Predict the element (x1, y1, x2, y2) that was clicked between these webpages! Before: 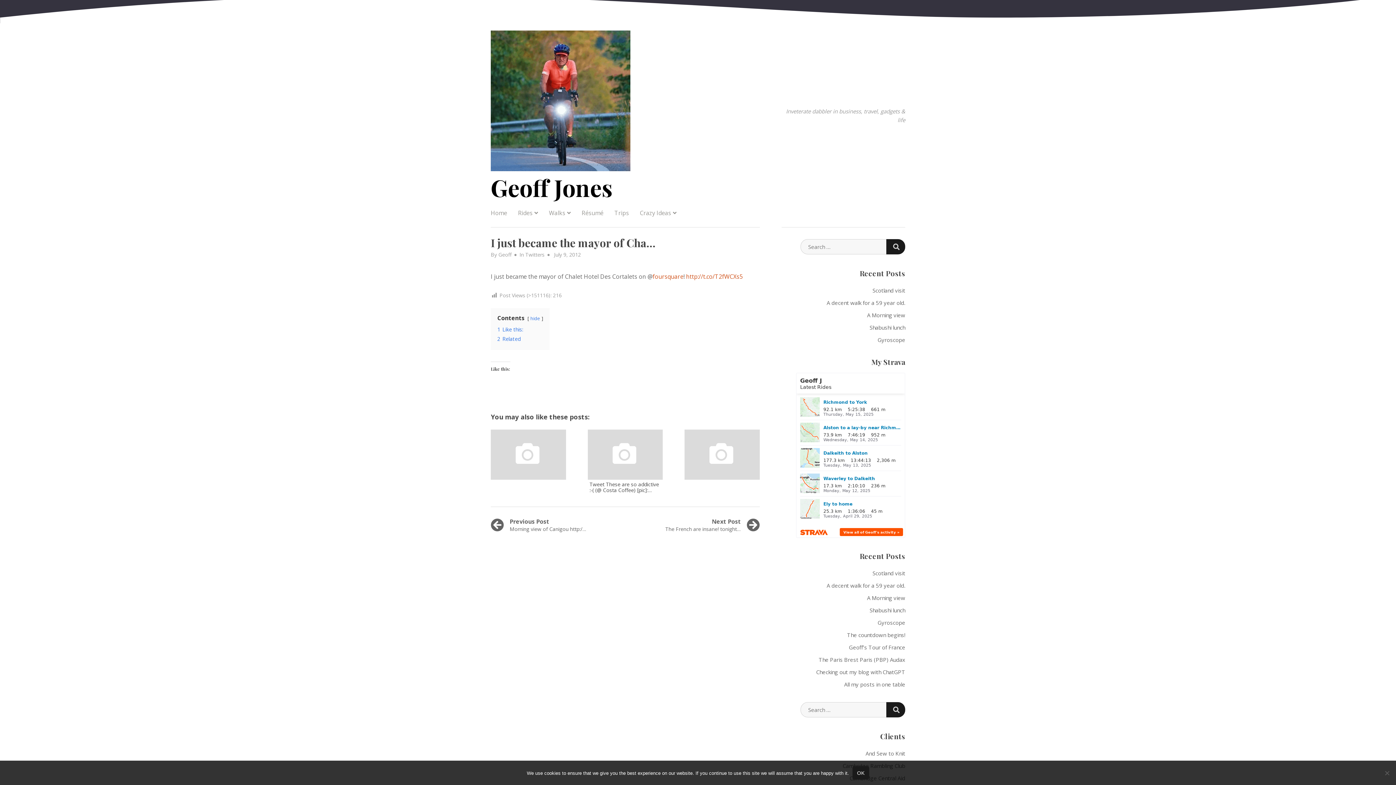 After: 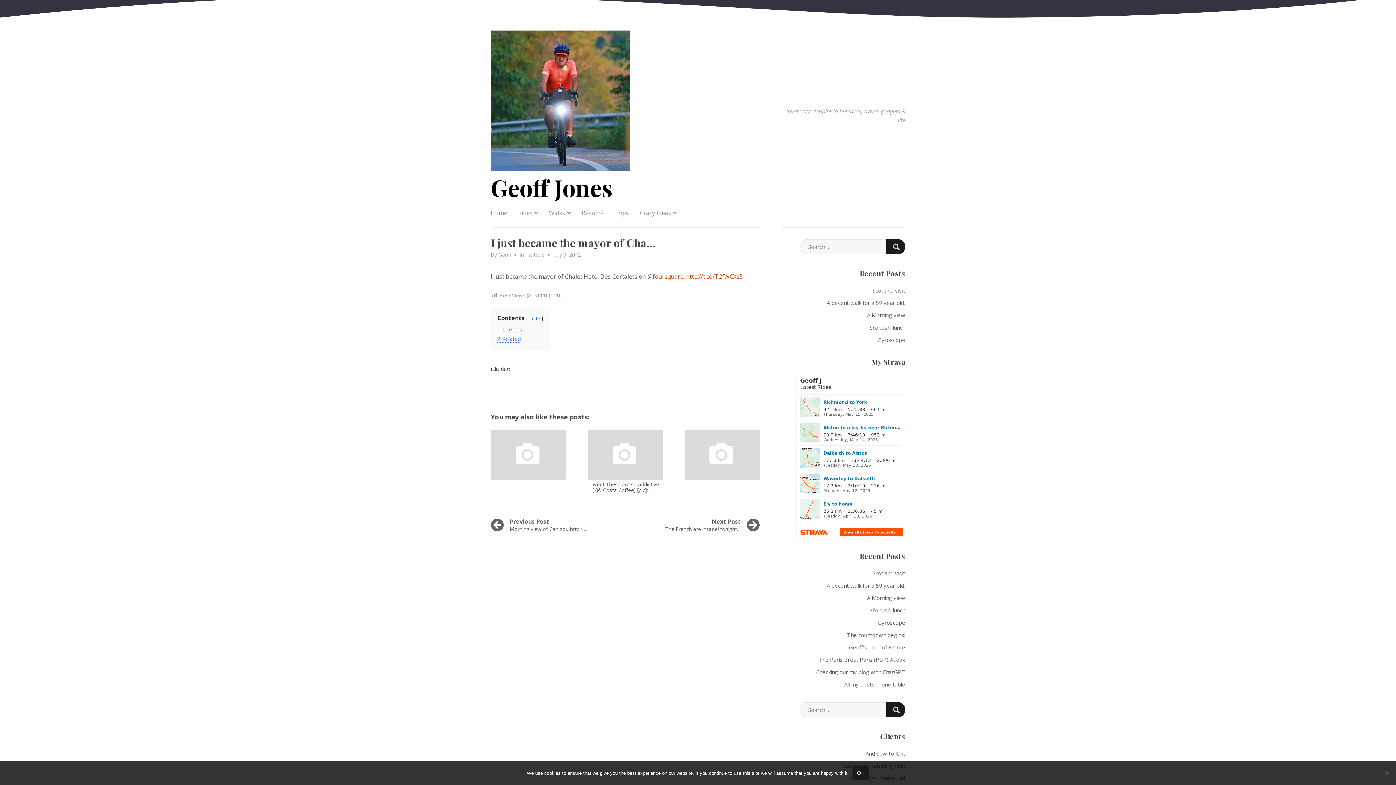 Action: bbox: (497, 335, 521, 342) label: 2 Related